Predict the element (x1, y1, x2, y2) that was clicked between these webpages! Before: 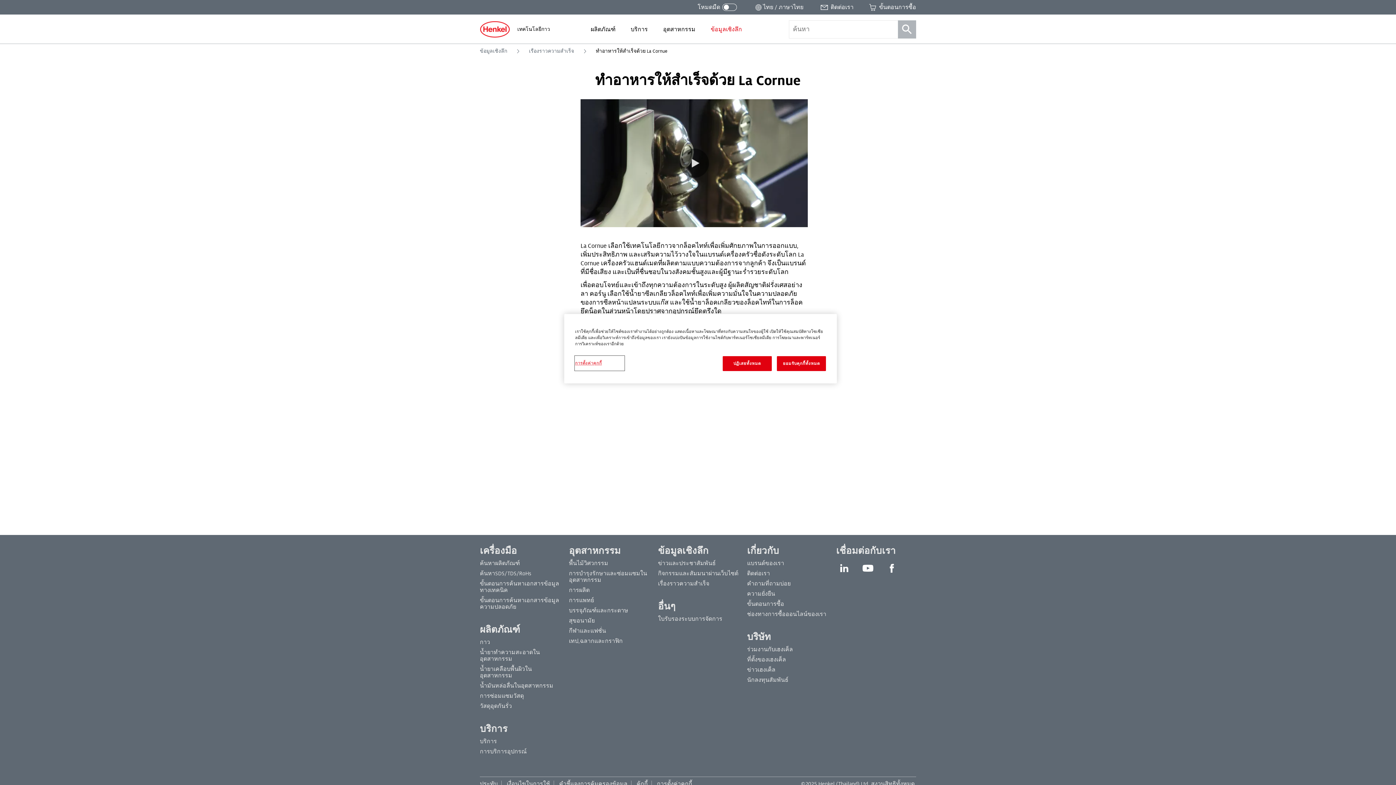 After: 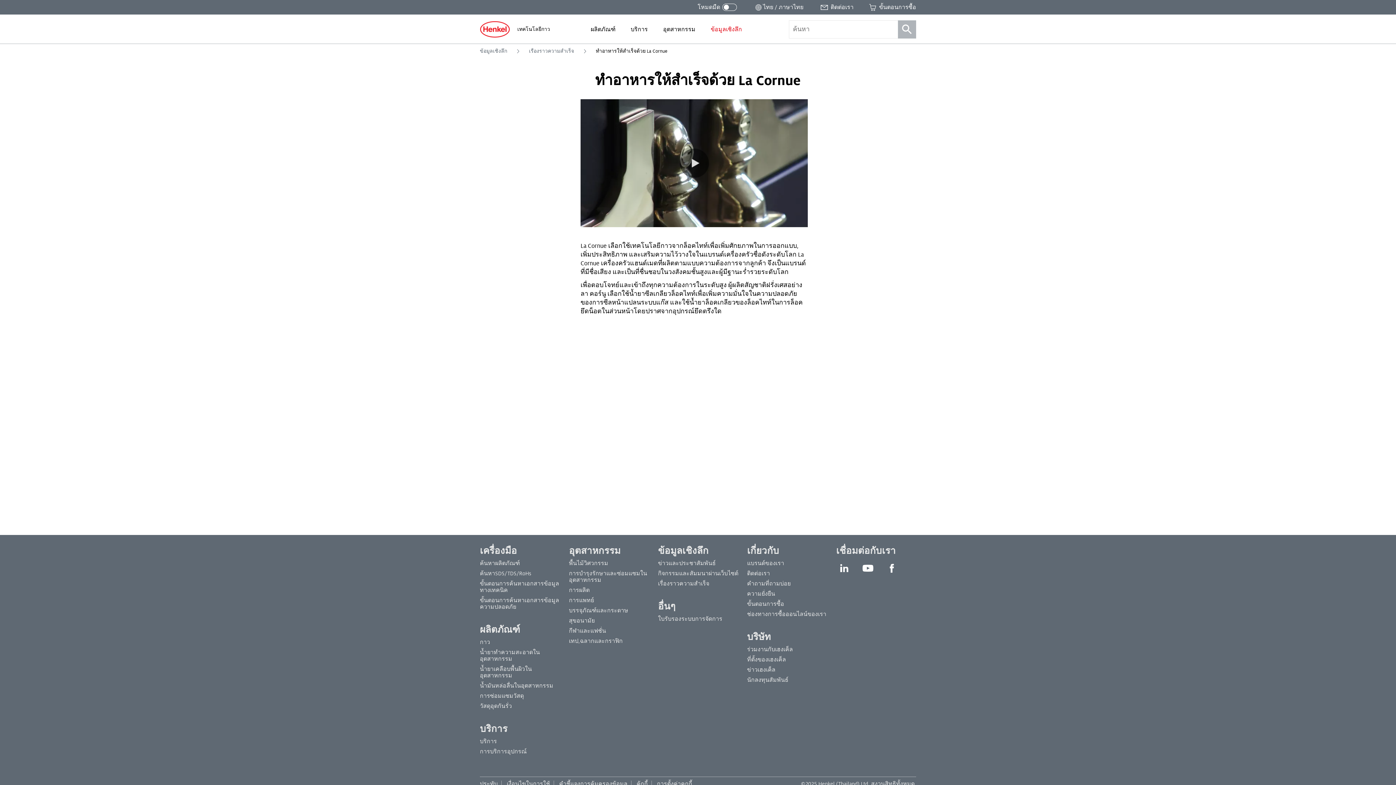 Action: bbox: (722, 356, 771, 371) label: ปฏิเสธทั้งหมด